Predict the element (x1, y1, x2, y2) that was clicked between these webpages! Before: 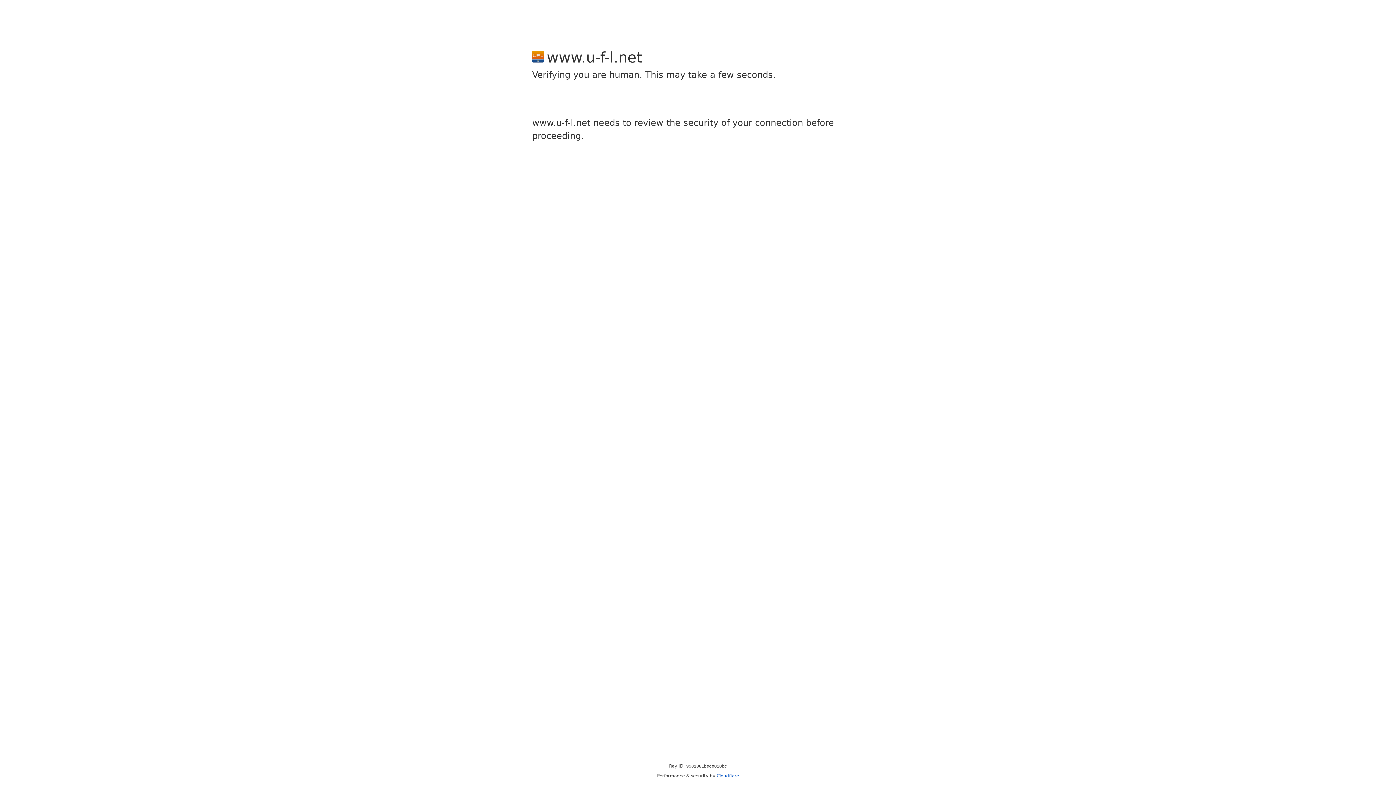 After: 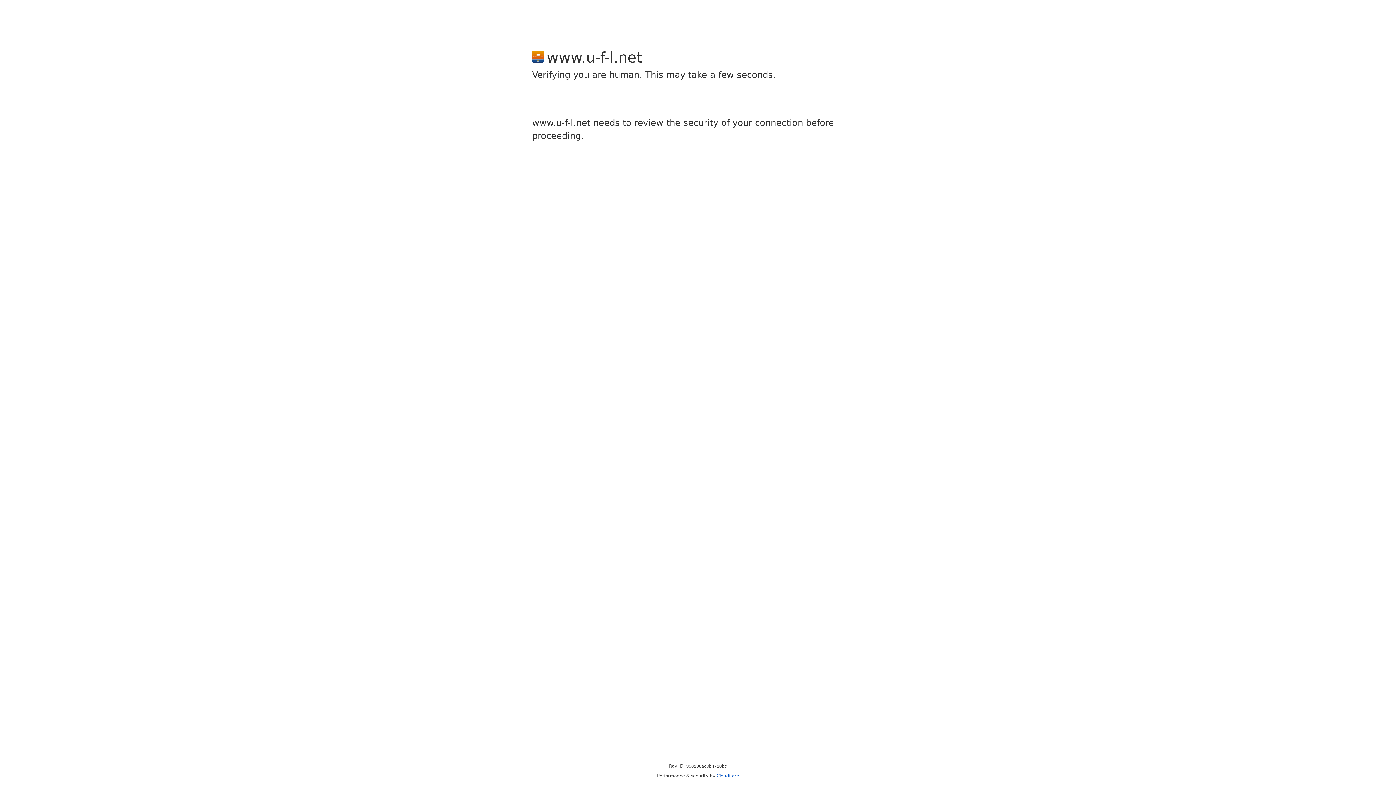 Action: bbox: (716, 773, 739, 778) label: Cloudflare